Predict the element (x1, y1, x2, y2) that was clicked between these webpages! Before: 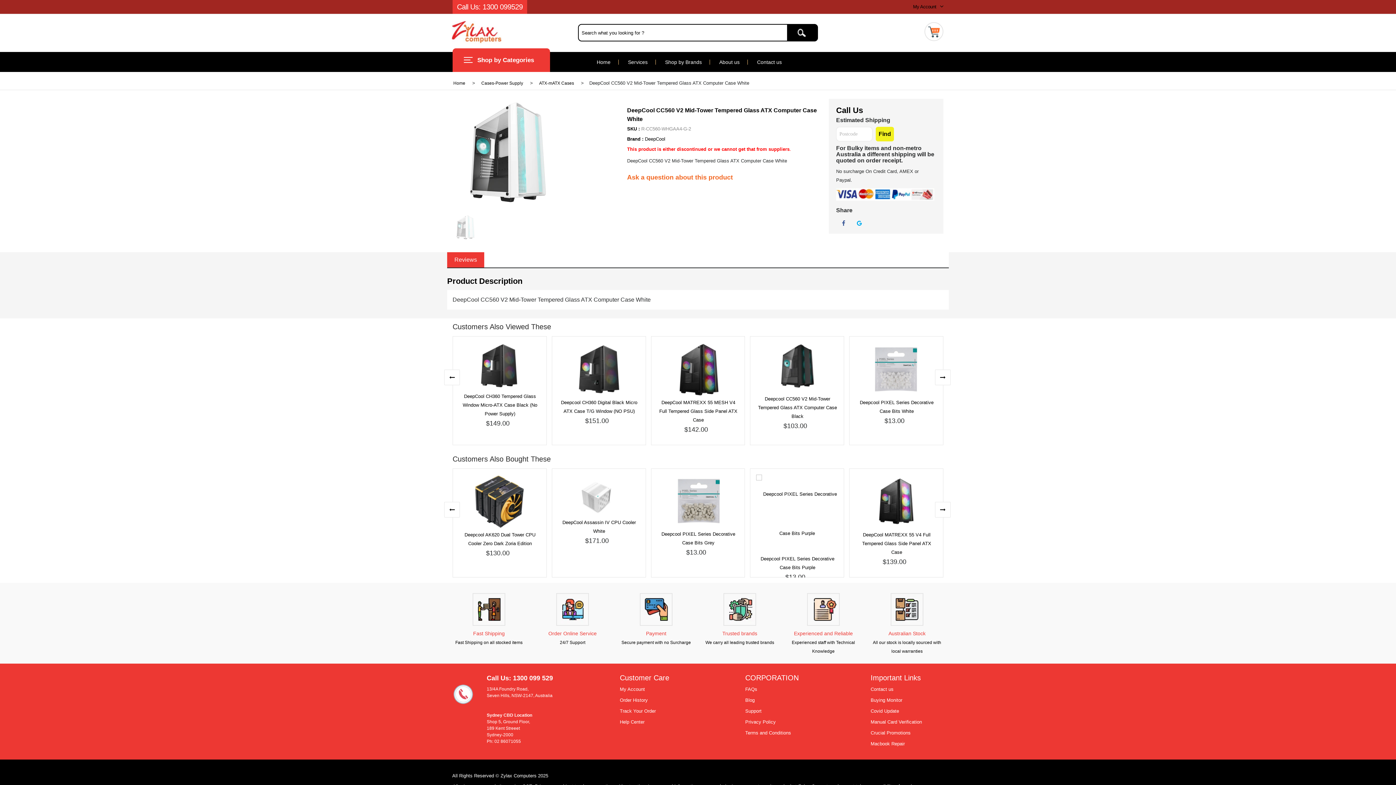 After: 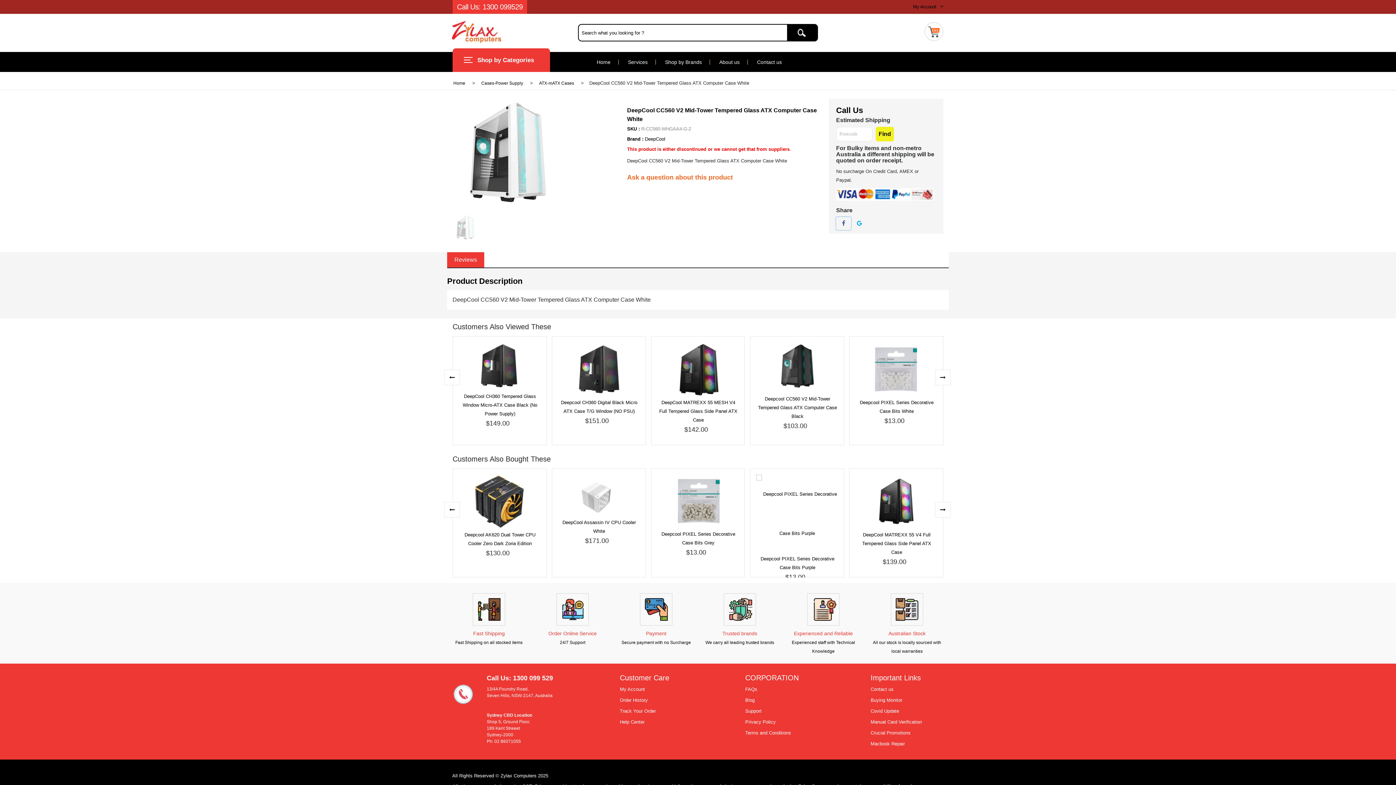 Action: bbox: (836, 217, 851, 230)